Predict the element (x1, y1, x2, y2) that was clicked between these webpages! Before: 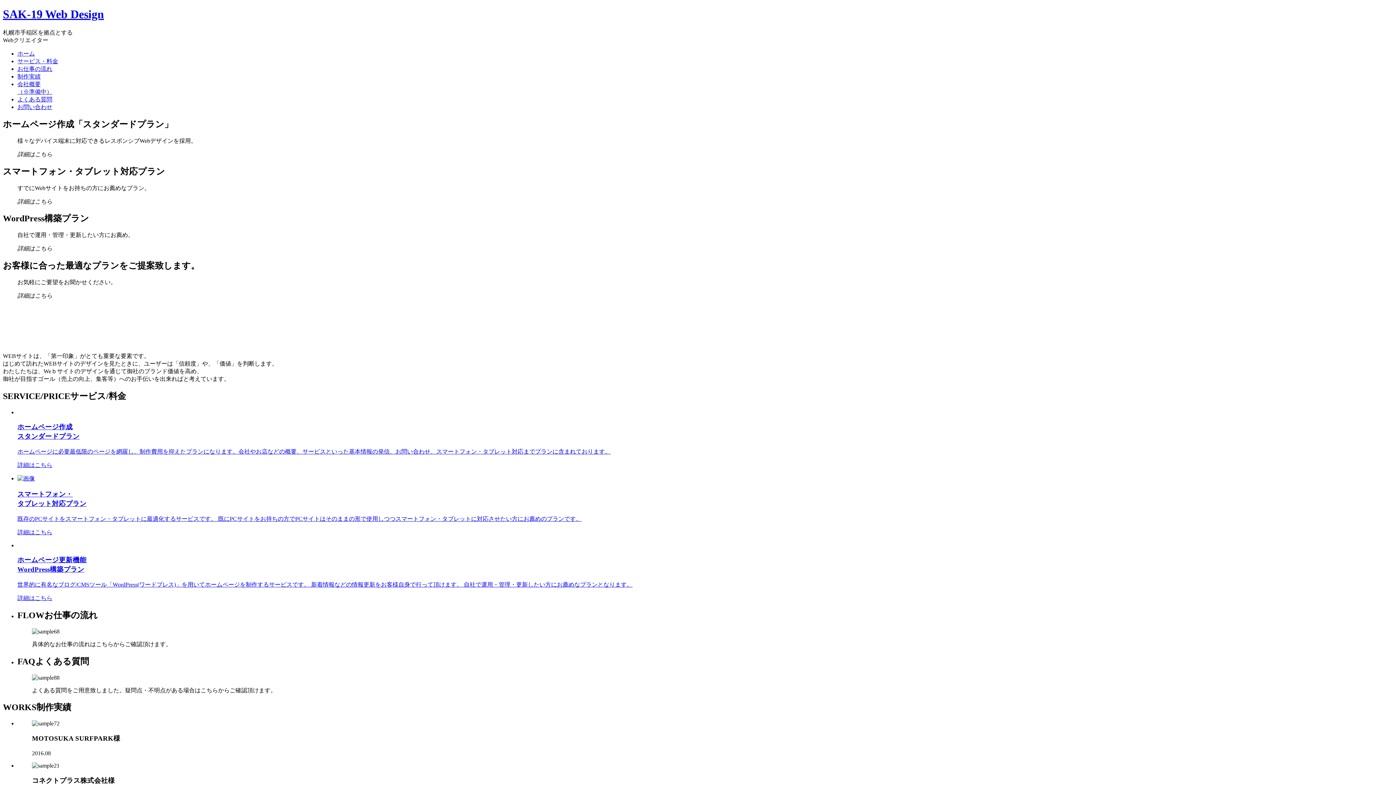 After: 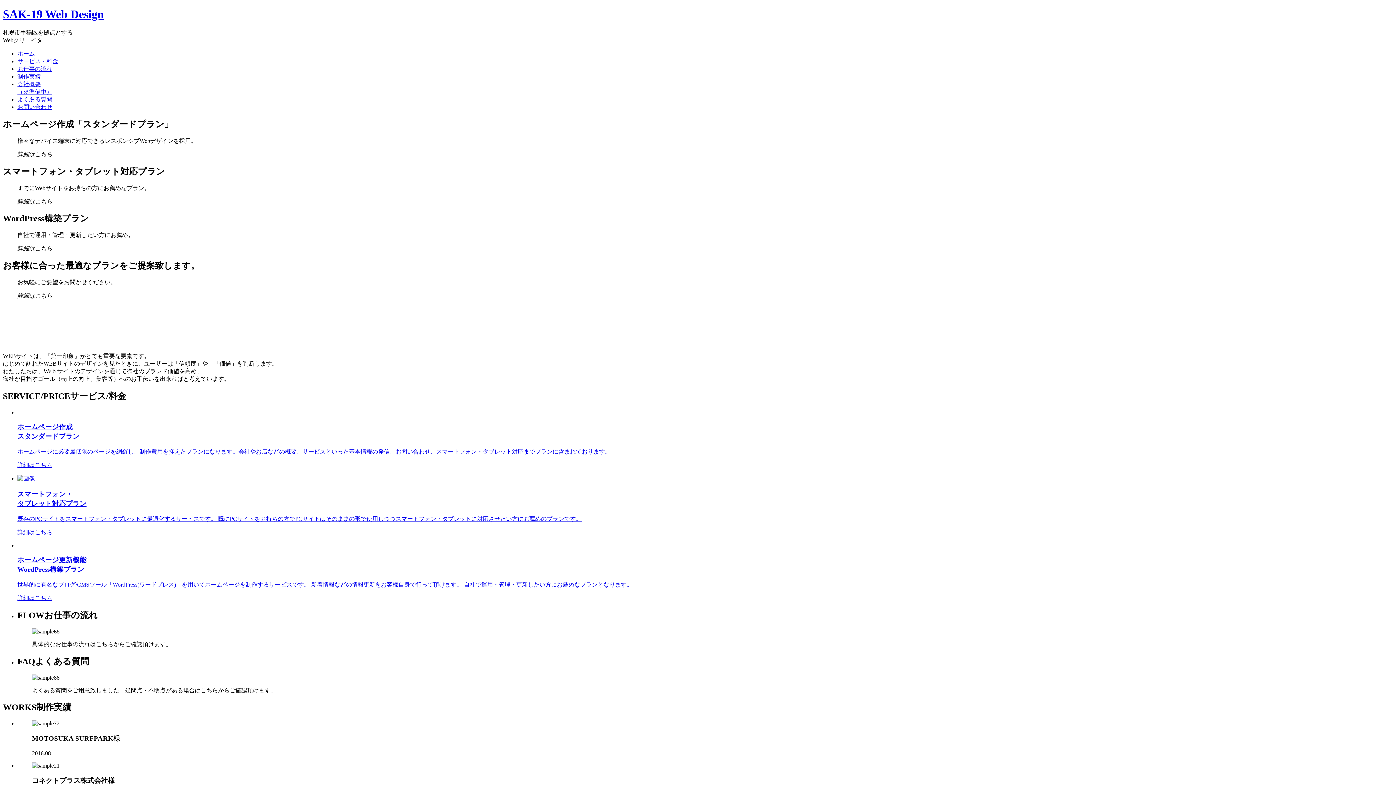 Action: label: お仕事の流れ bbox: (17, 65, 52, 71)